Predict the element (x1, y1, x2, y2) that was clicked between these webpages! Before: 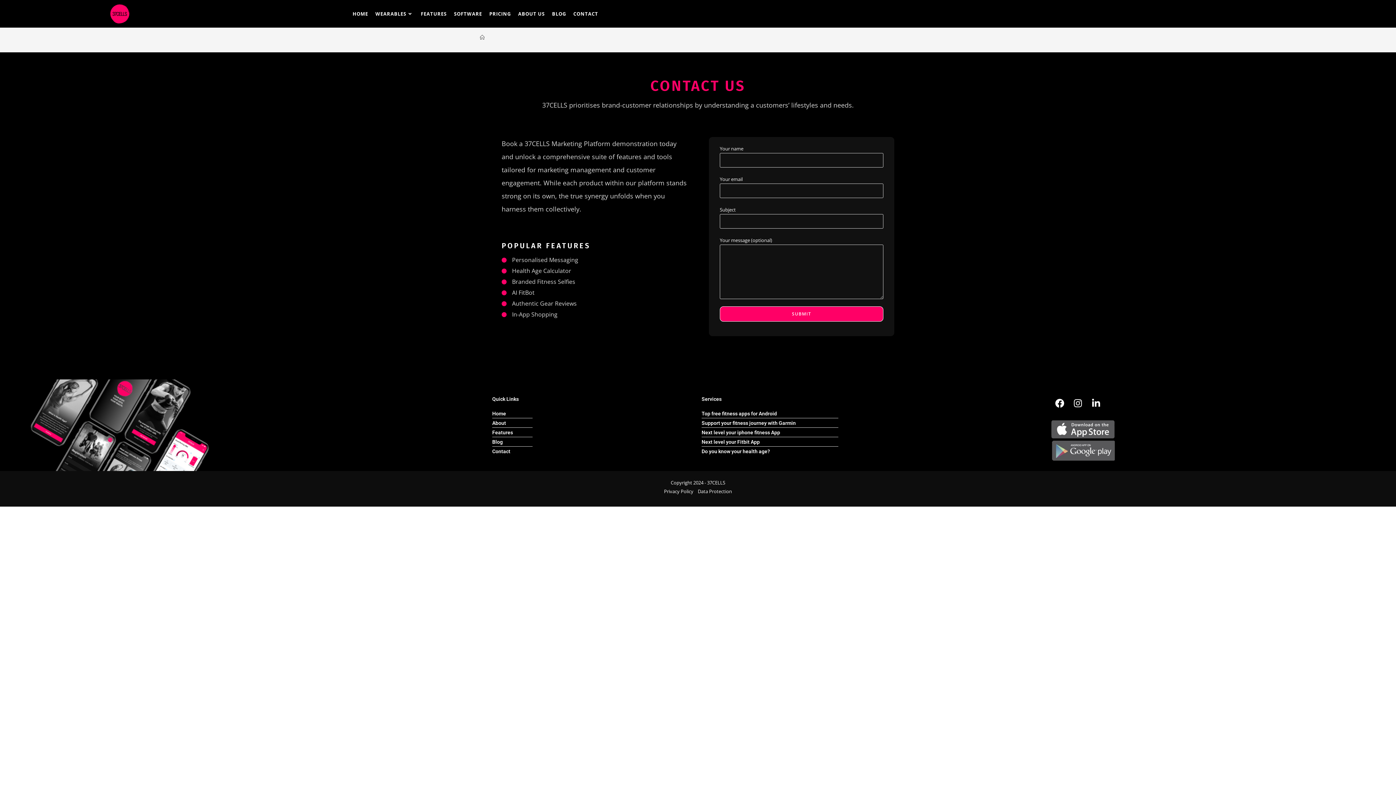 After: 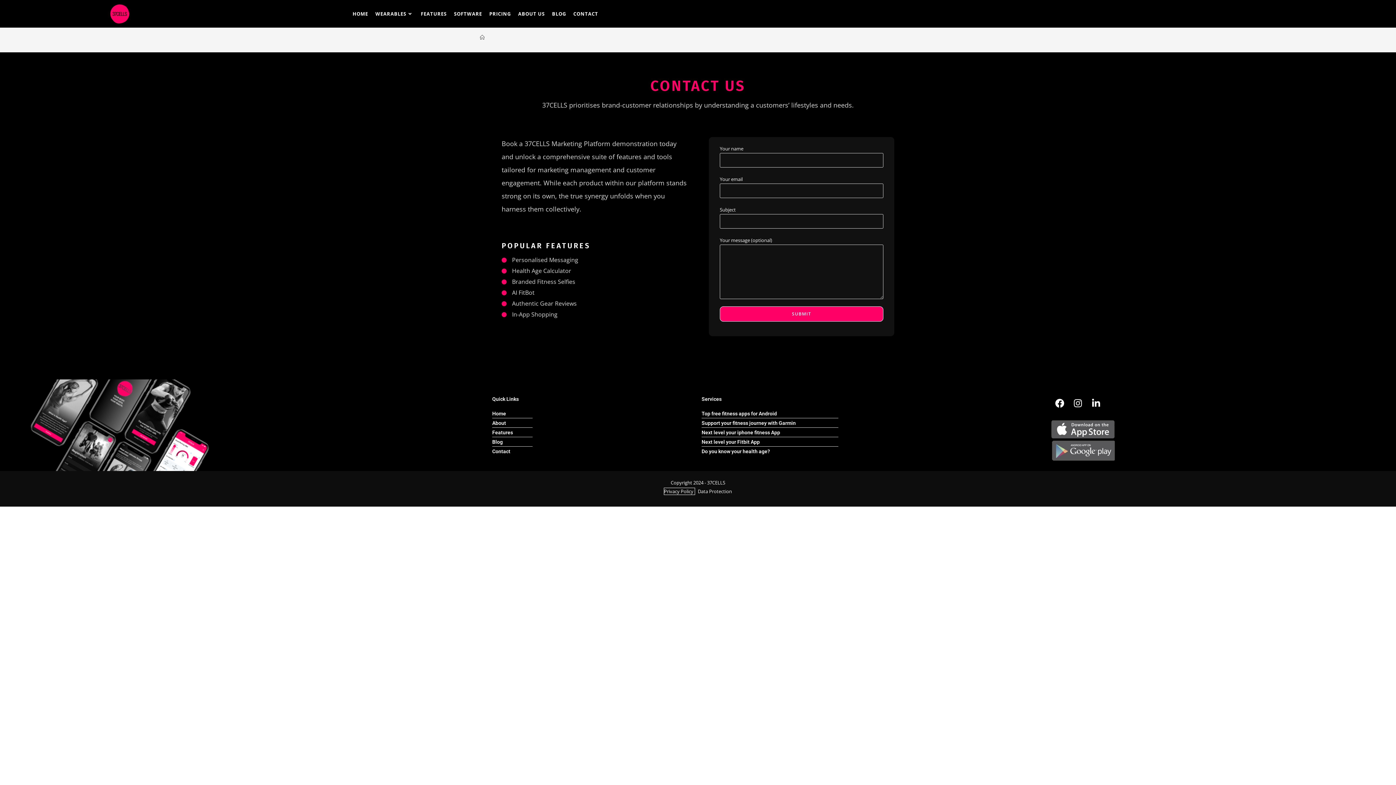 Action: bbox: (664, 488, 694, 494) label: Privacy Policy 